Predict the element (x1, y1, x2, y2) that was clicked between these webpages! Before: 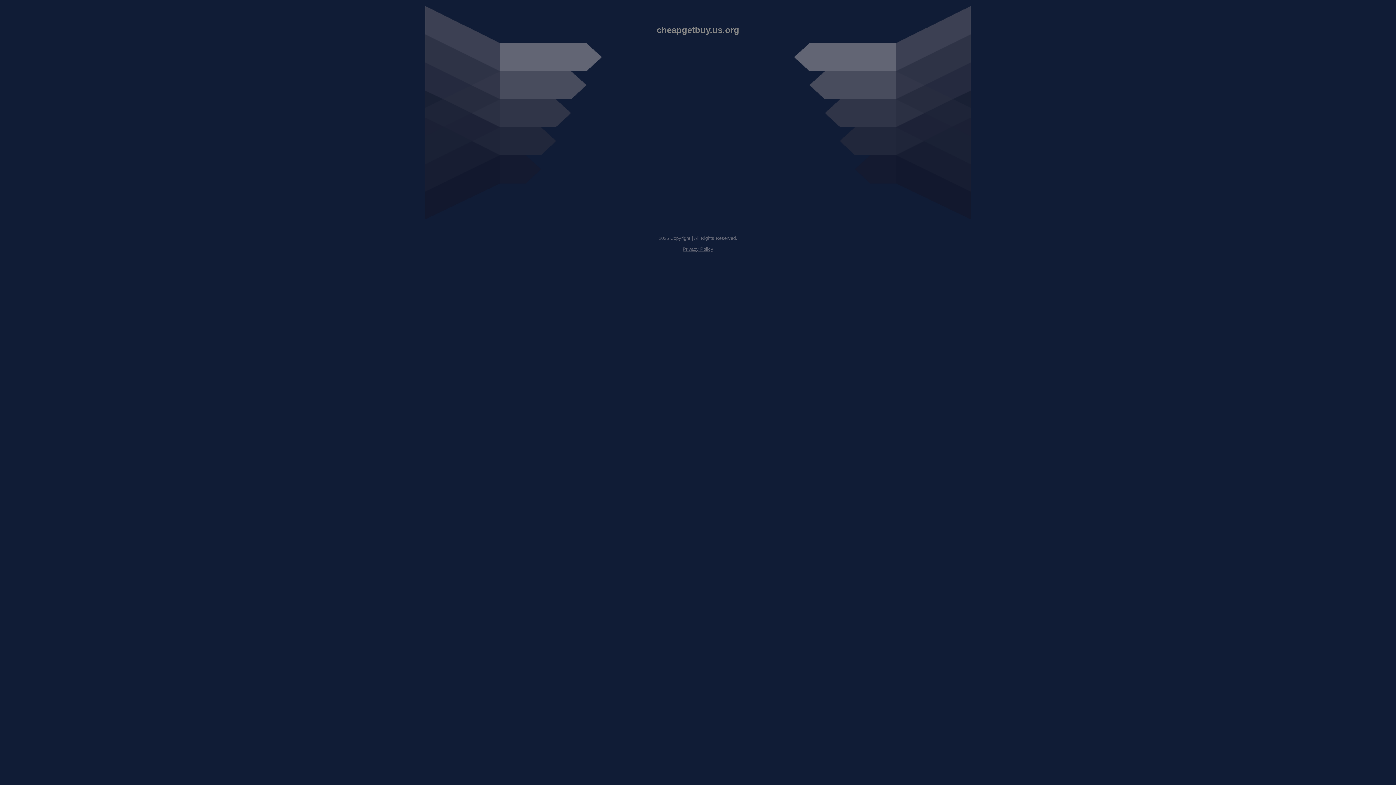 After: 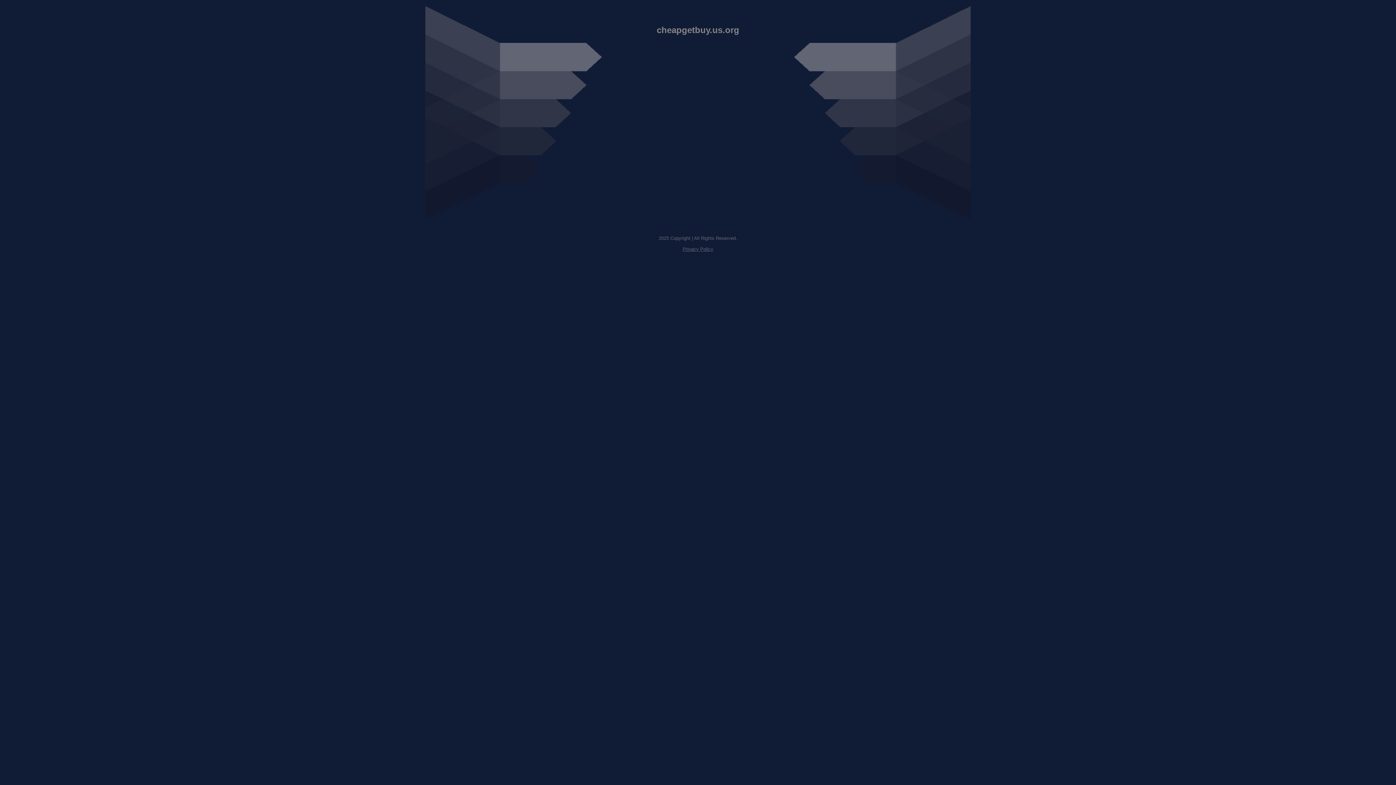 Action: bbox: (682, 246, 713, 252) label: Privacy Policy